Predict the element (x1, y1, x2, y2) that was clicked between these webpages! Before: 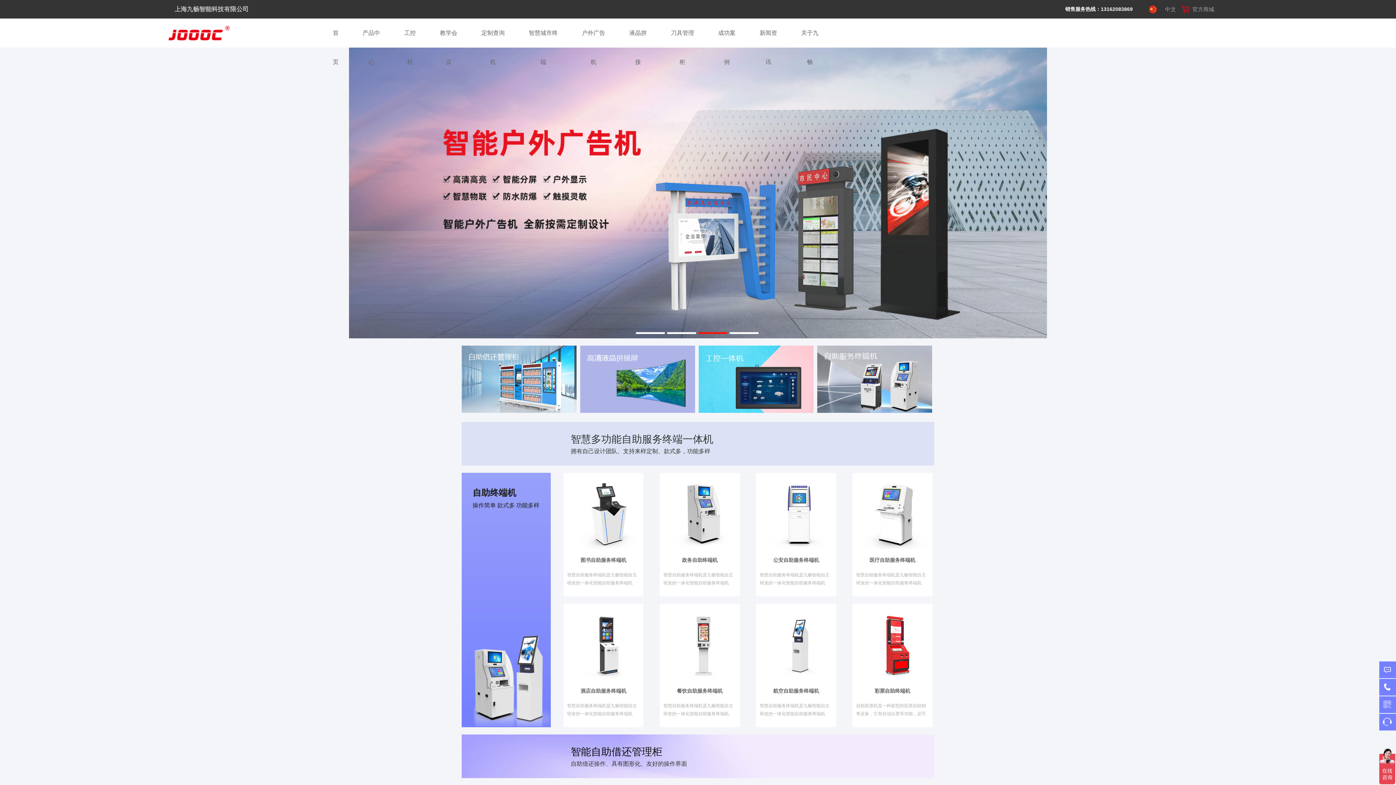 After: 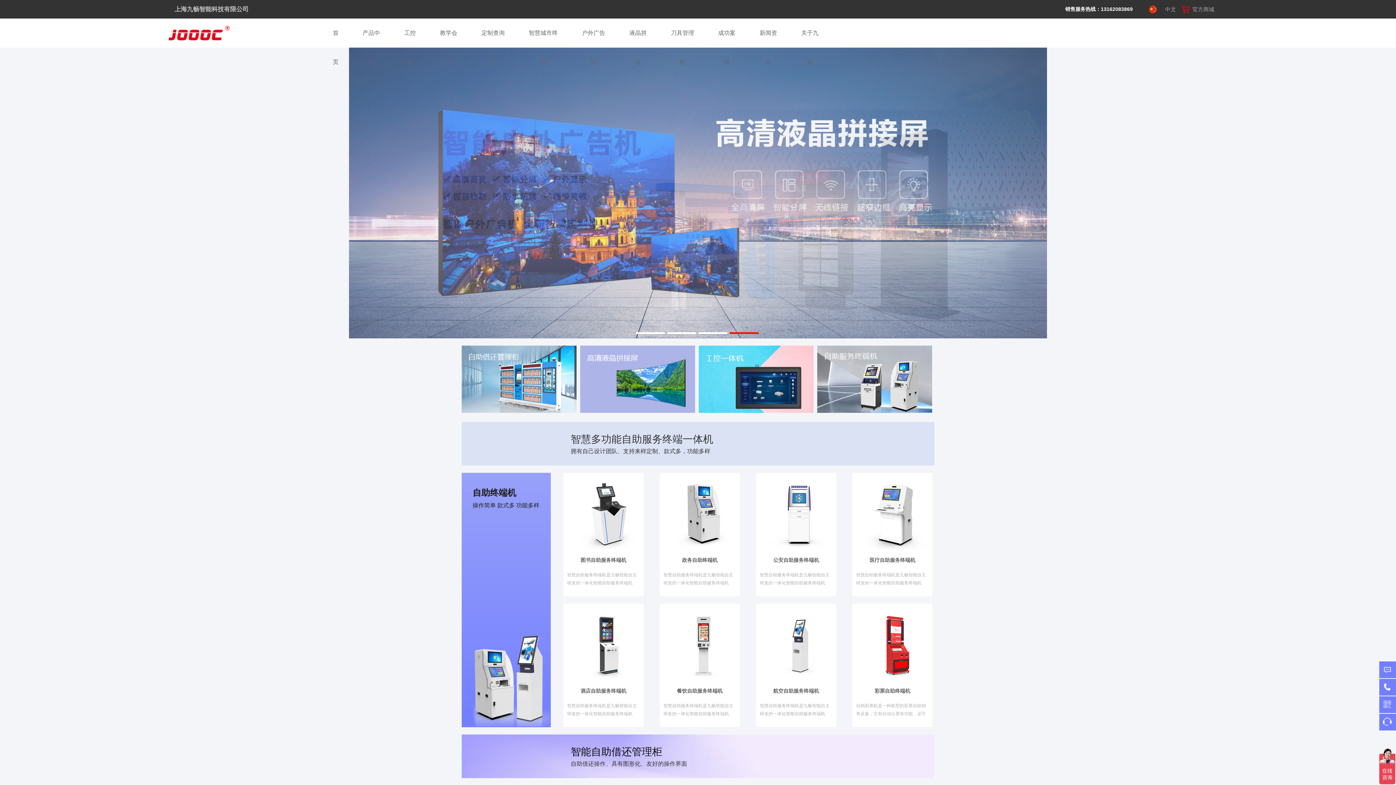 Action: bbox: (461, 376, 576, 381)